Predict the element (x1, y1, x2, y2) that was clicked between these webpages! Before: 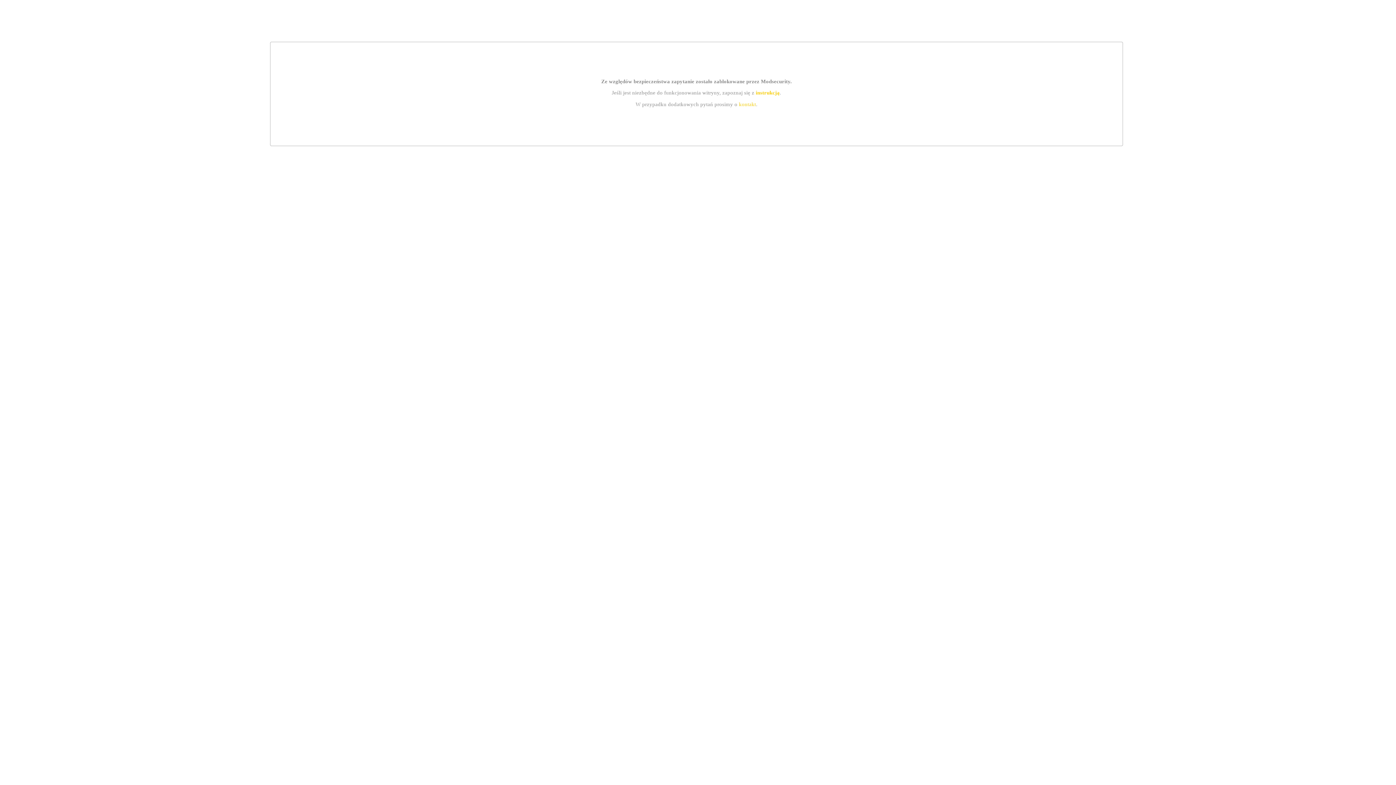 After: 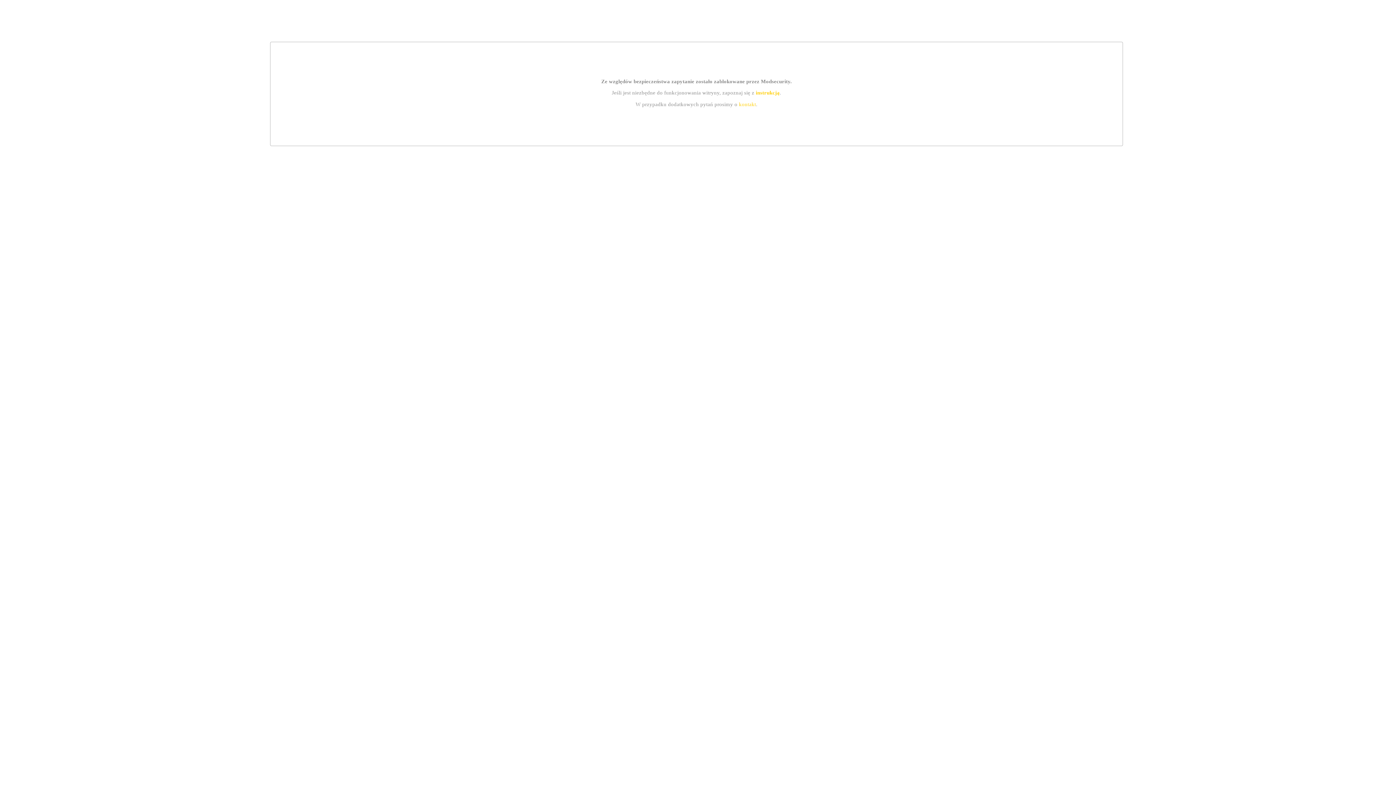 Action: bbox: (739, 101, 756, 107) label: kontakt